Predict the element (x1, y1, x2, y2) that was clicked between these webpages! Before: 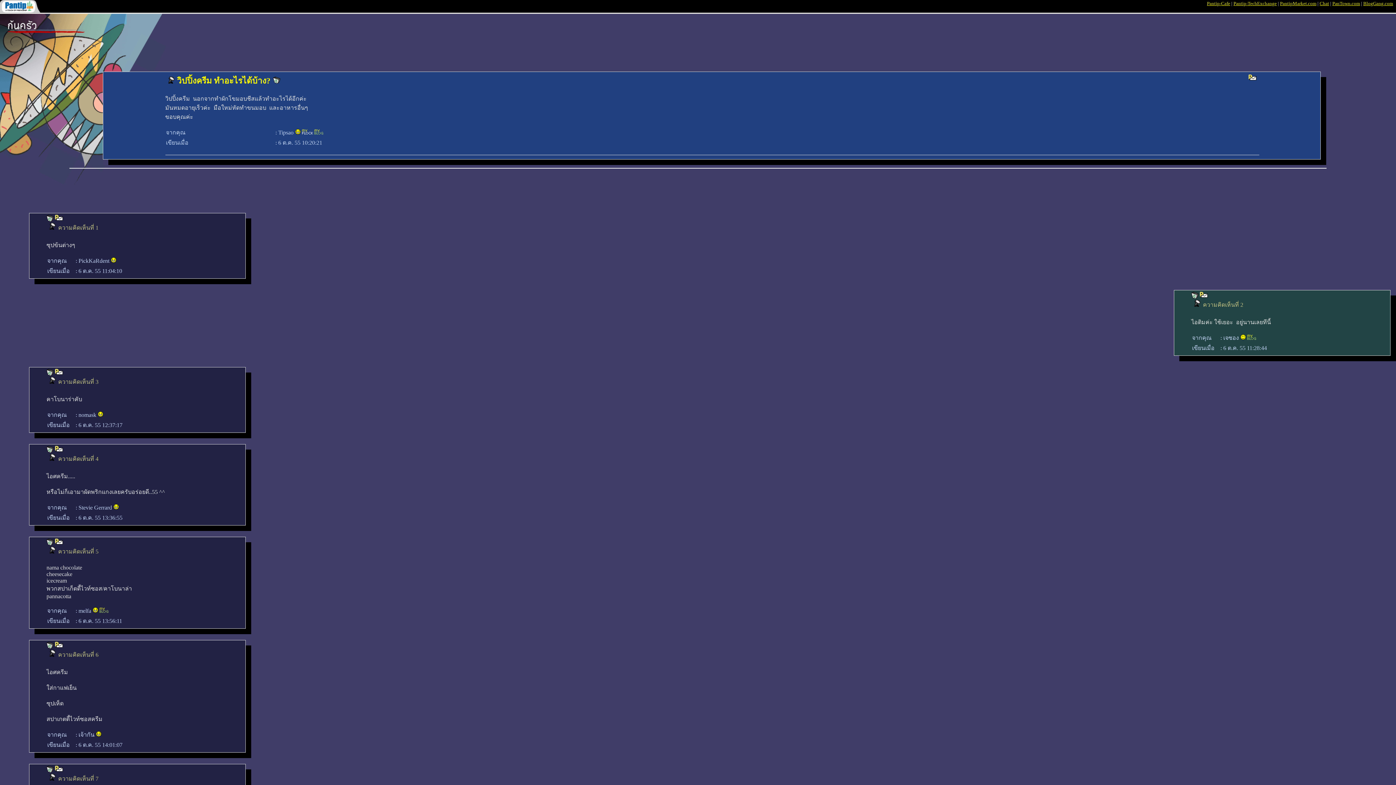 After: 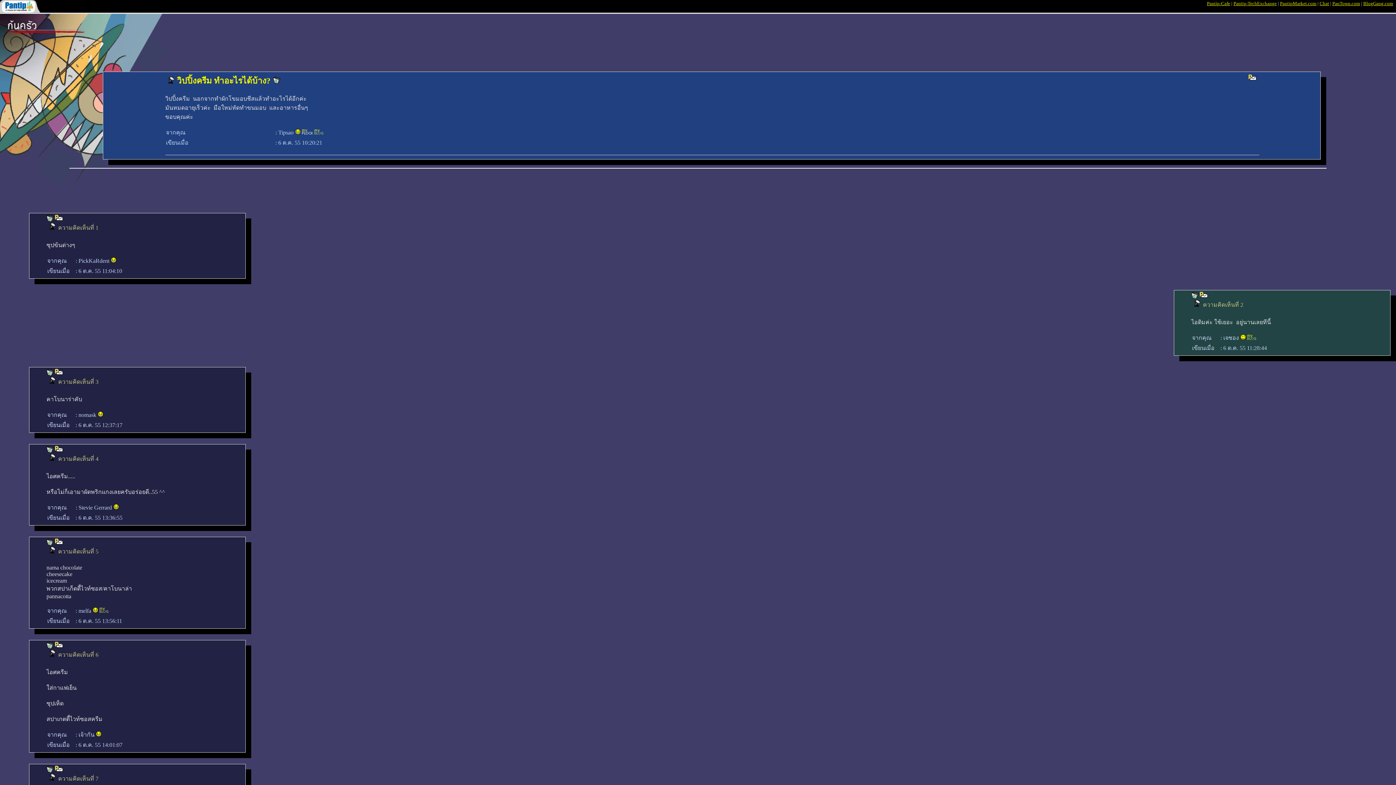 Action: bbox: (46, 540, 53, 546)